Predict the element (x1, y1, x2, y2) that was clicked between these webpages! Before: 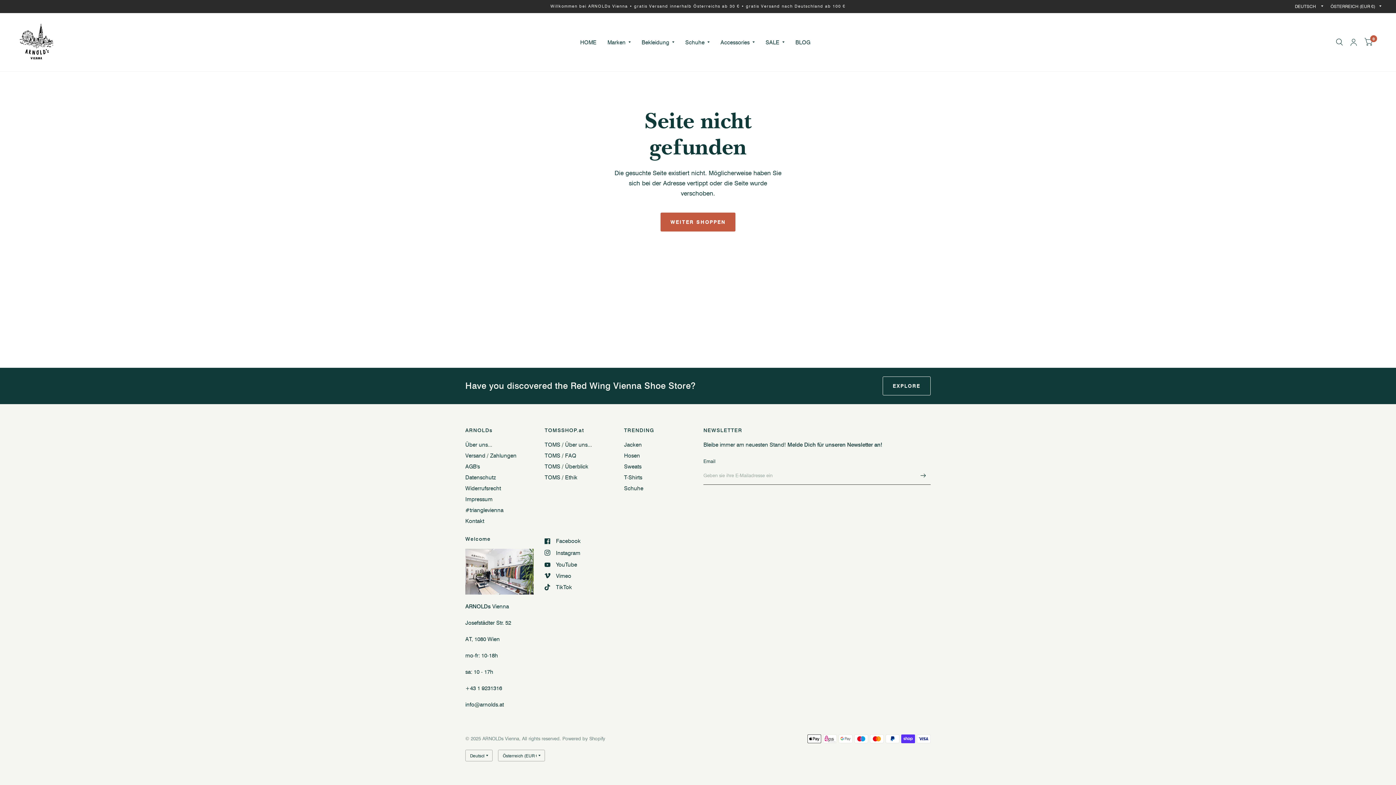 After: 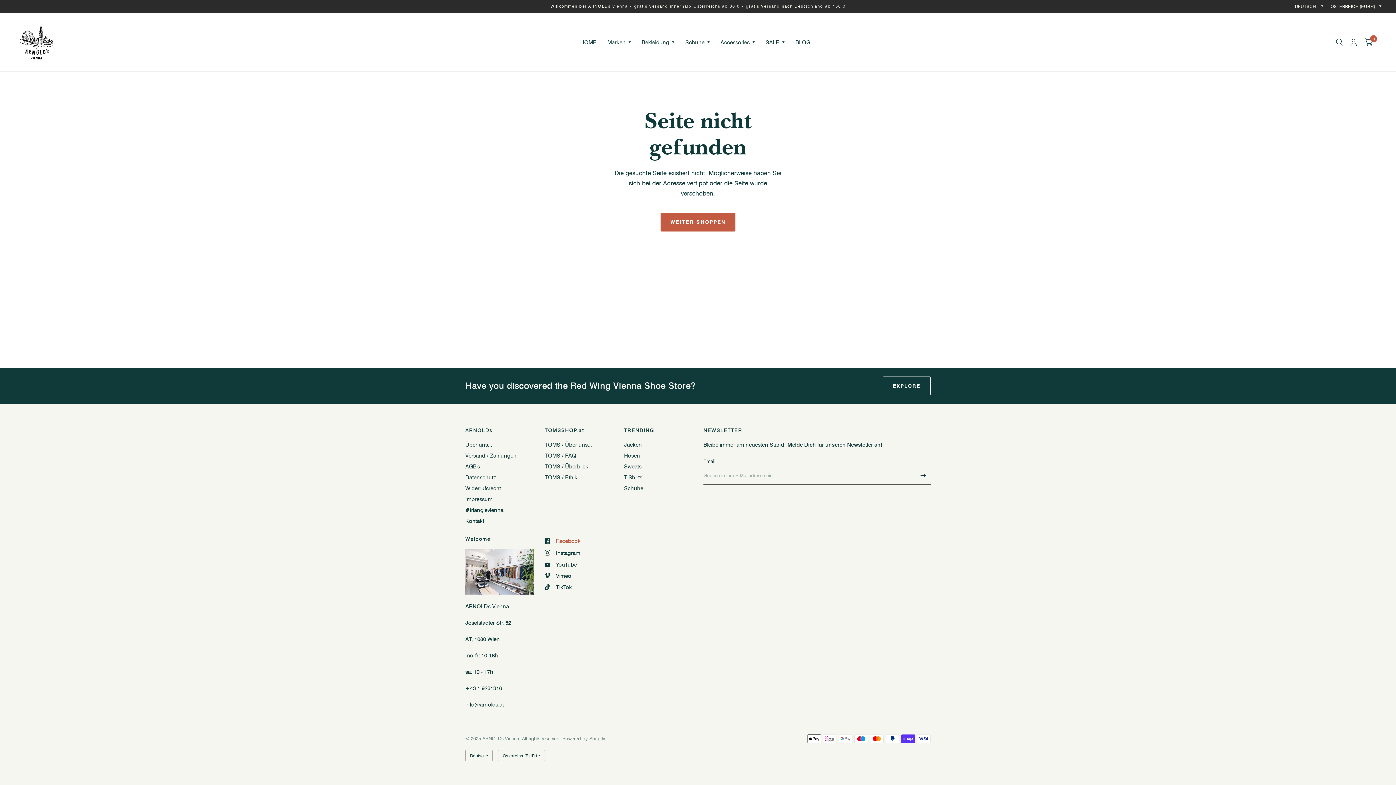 Action: label: Facebook bbox: (544, 536, 580, 545)